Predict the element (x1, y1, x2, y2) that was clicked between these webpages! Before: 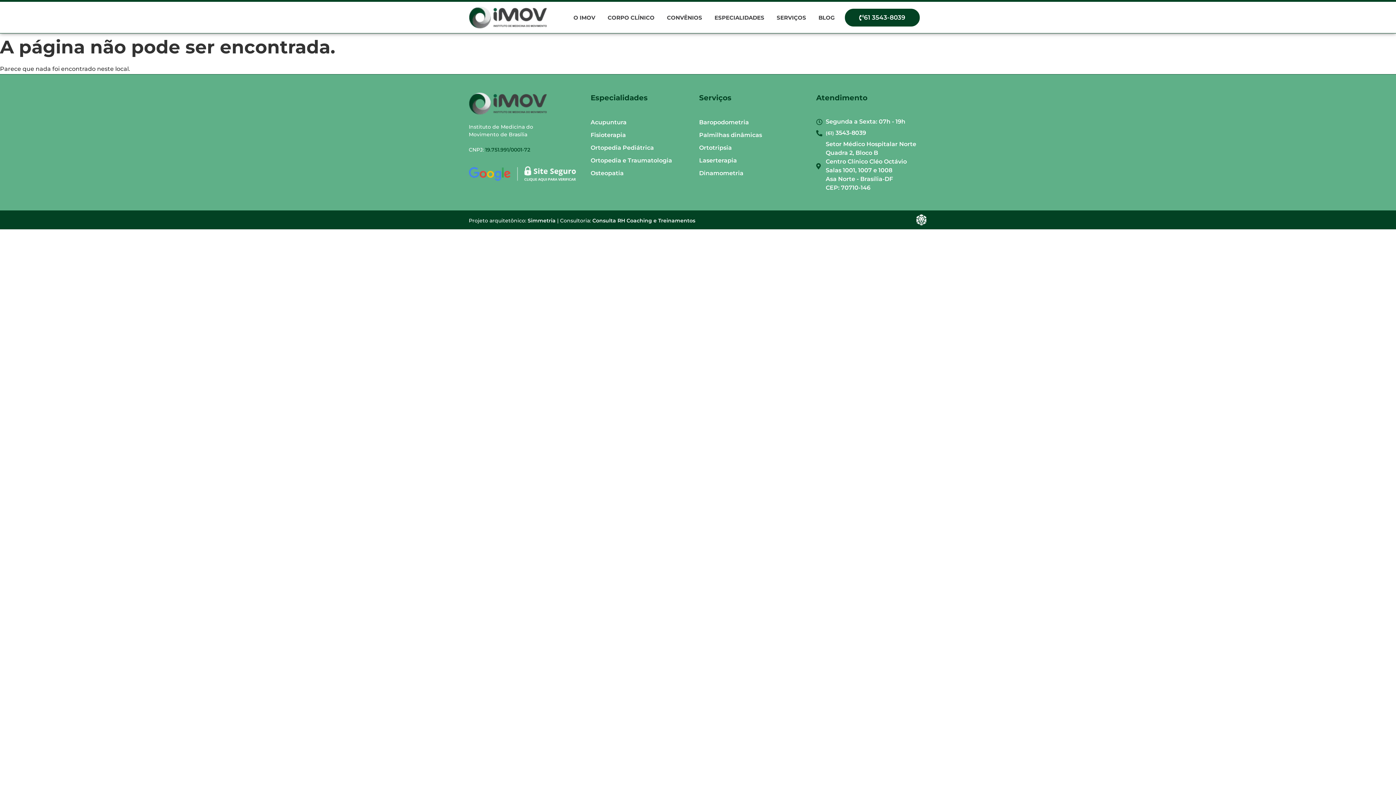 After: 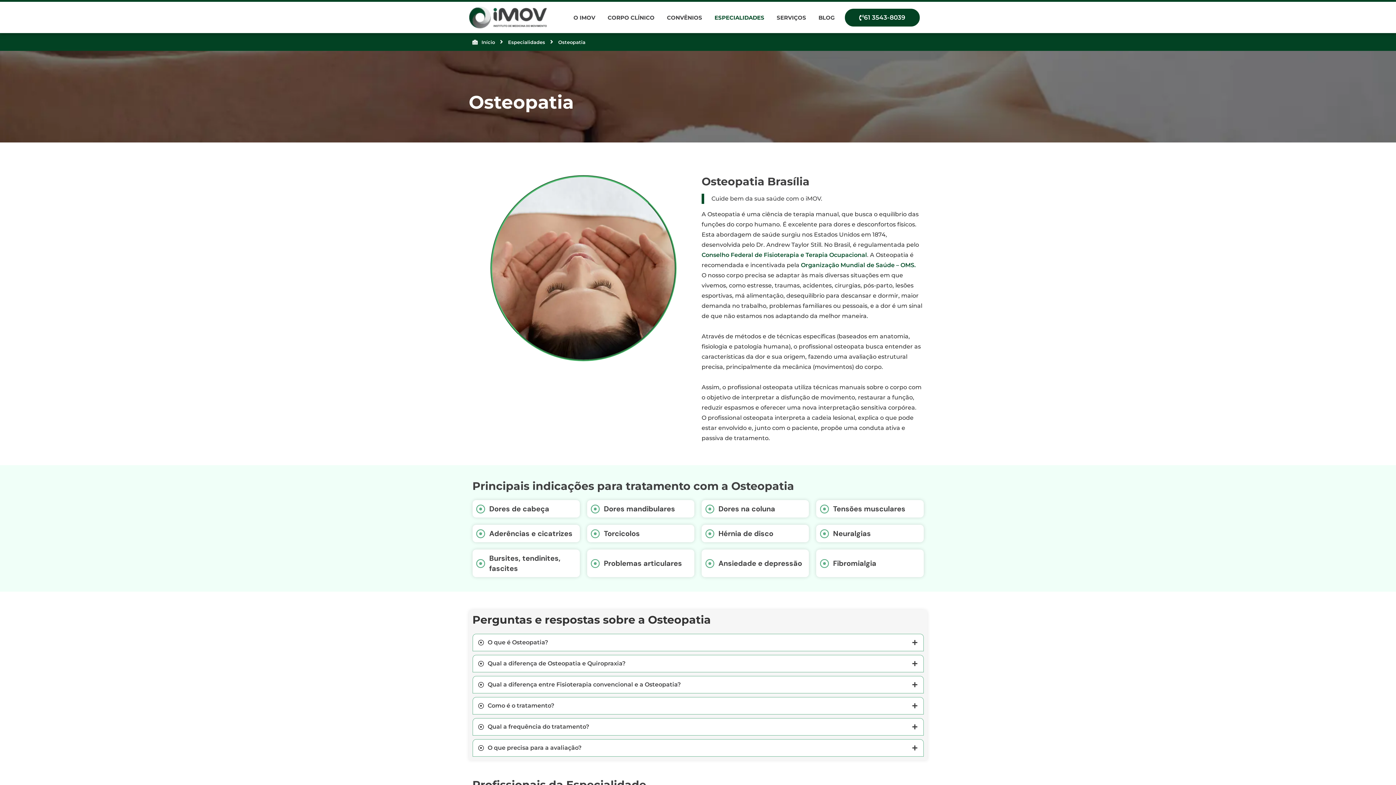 Action: label: Osteopatia bbox: (590, 168, 692, 178)